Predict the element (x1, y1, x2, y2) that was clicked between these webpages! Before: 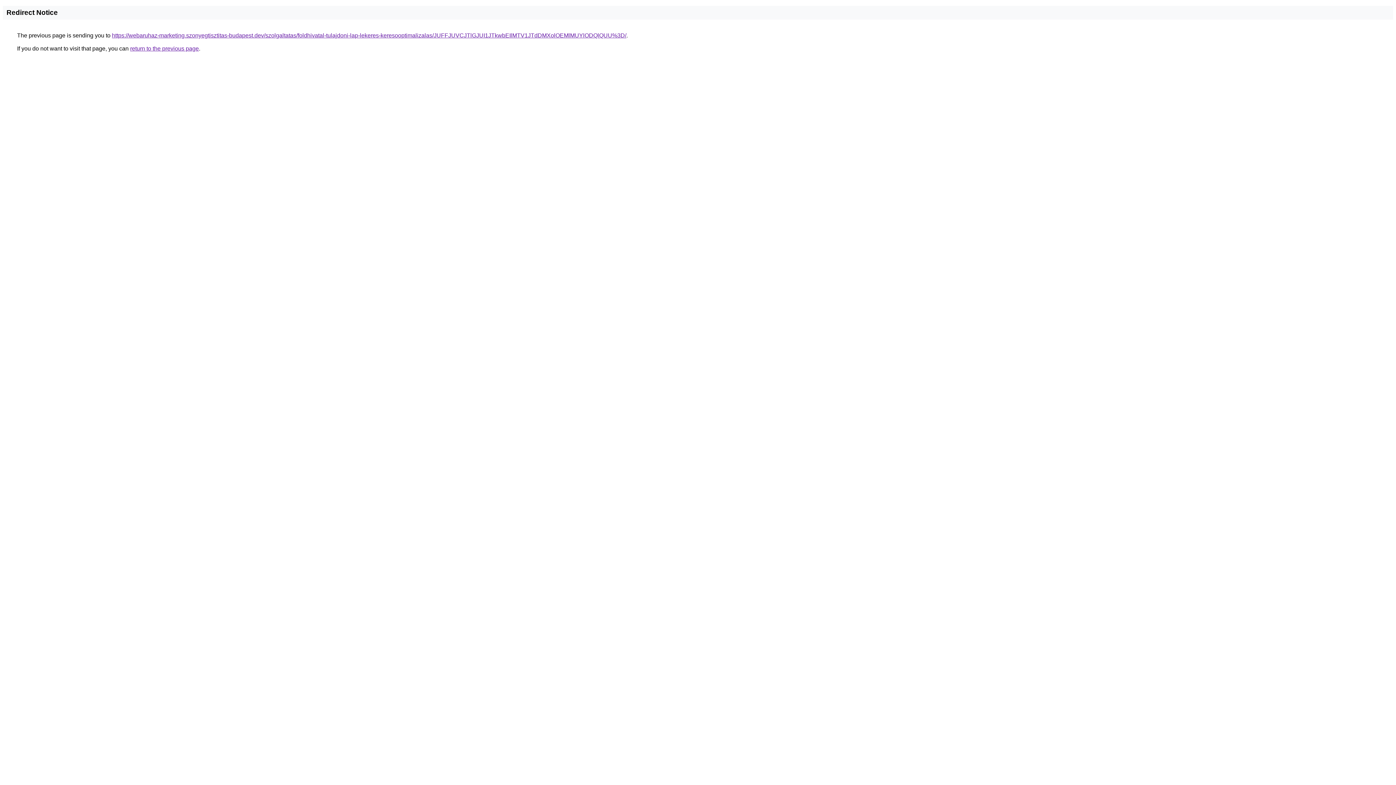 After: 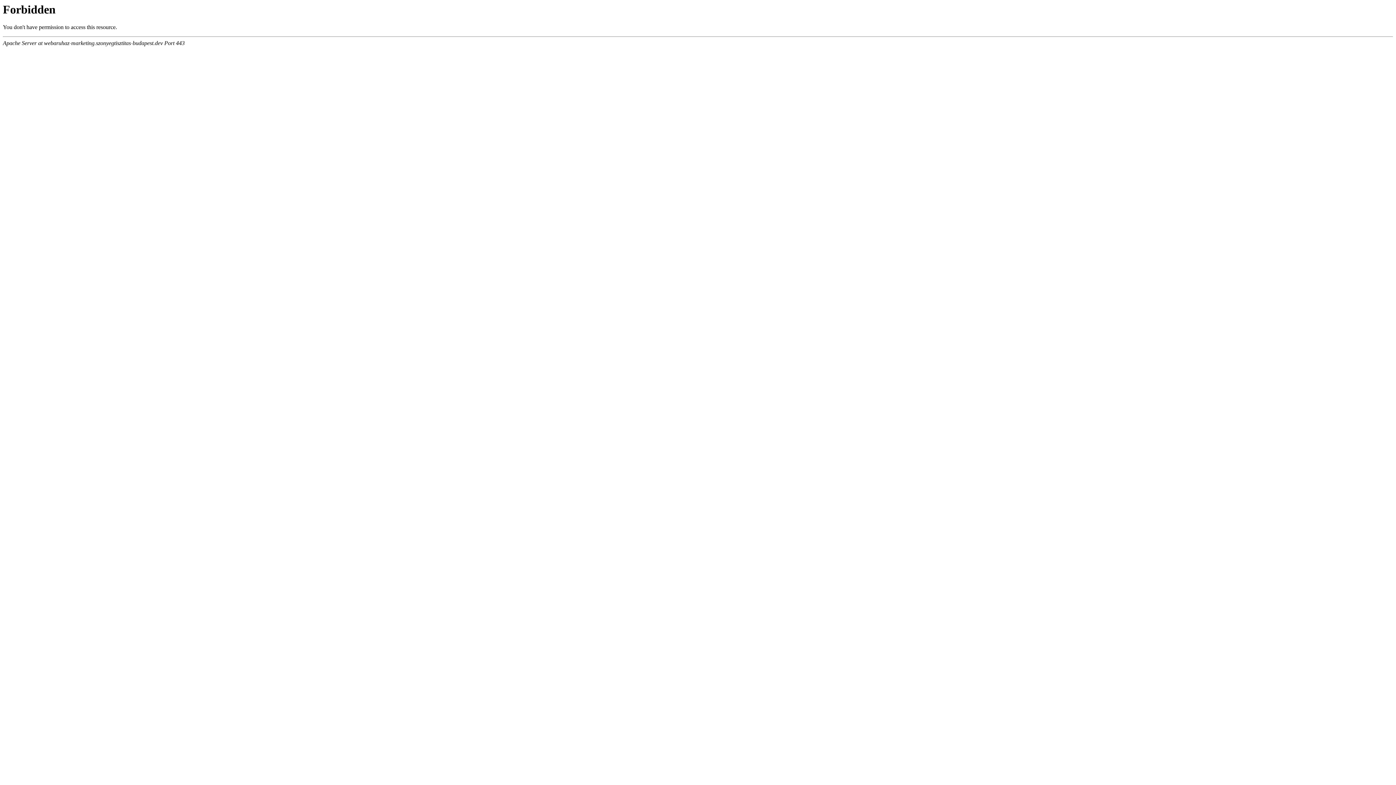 Action: bbox: (112, 32, 626, 38) label: https://webaruhaz-marketing.szonyegtisztitas-budapest.dev/szolgaltatas/foldhivatal-tulajdoni-lap-lekeres-keresooptimalizalas/JUFFJUVCJTlGJUI1JTkwbEIlMTV1JTdDMXolOEMlMUYlODQlQUU%3D/